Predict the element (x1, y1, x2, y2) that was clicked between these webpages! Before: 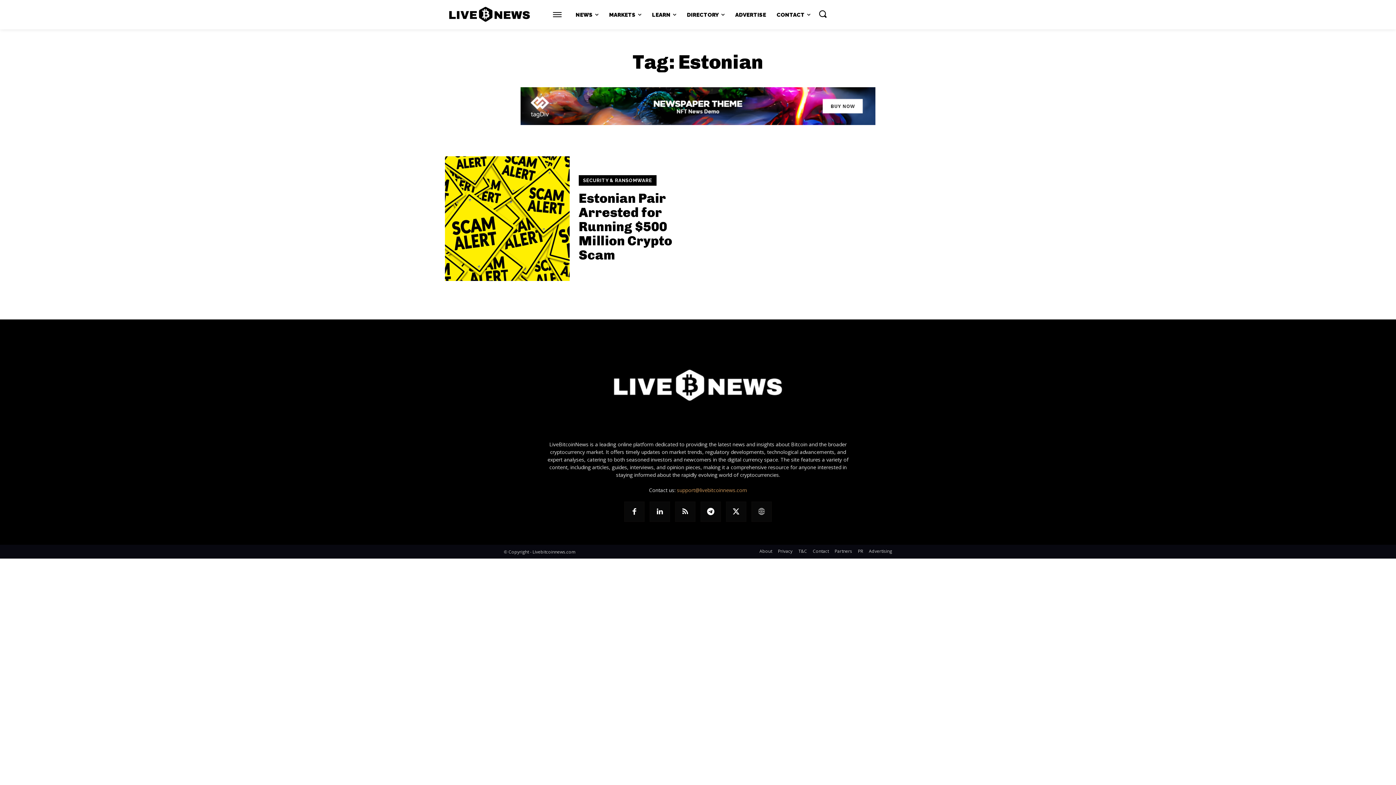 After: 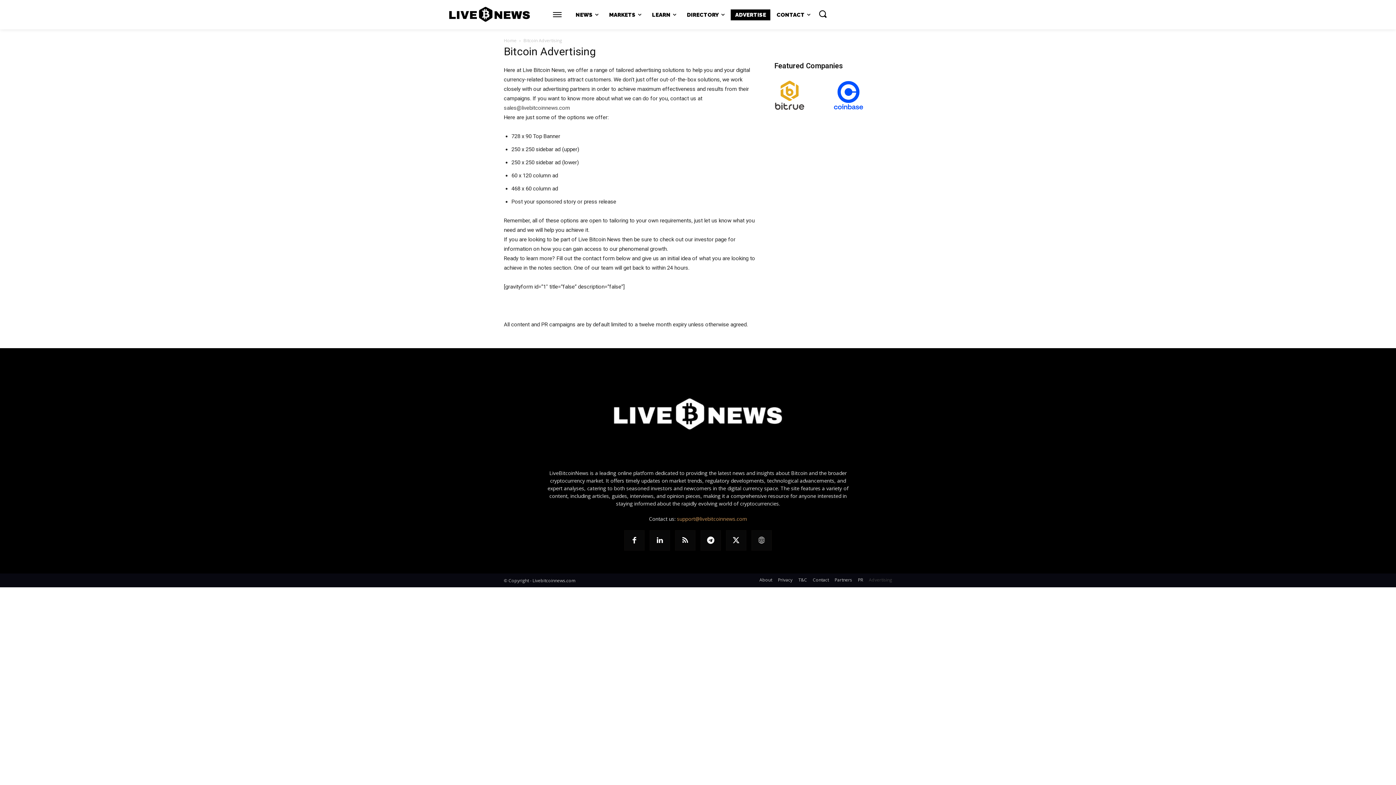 Action: bbox: (869, 548, 892, 555) label: Advertising